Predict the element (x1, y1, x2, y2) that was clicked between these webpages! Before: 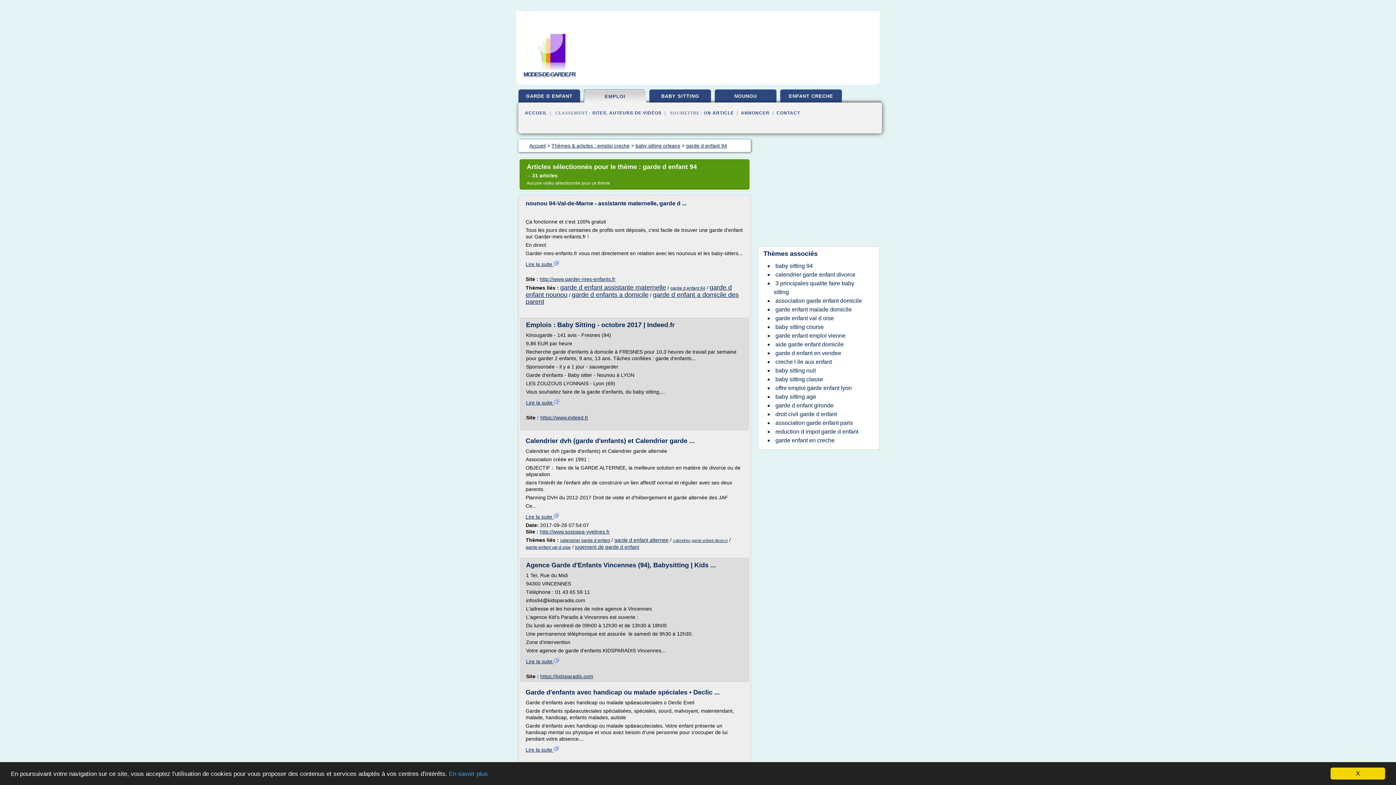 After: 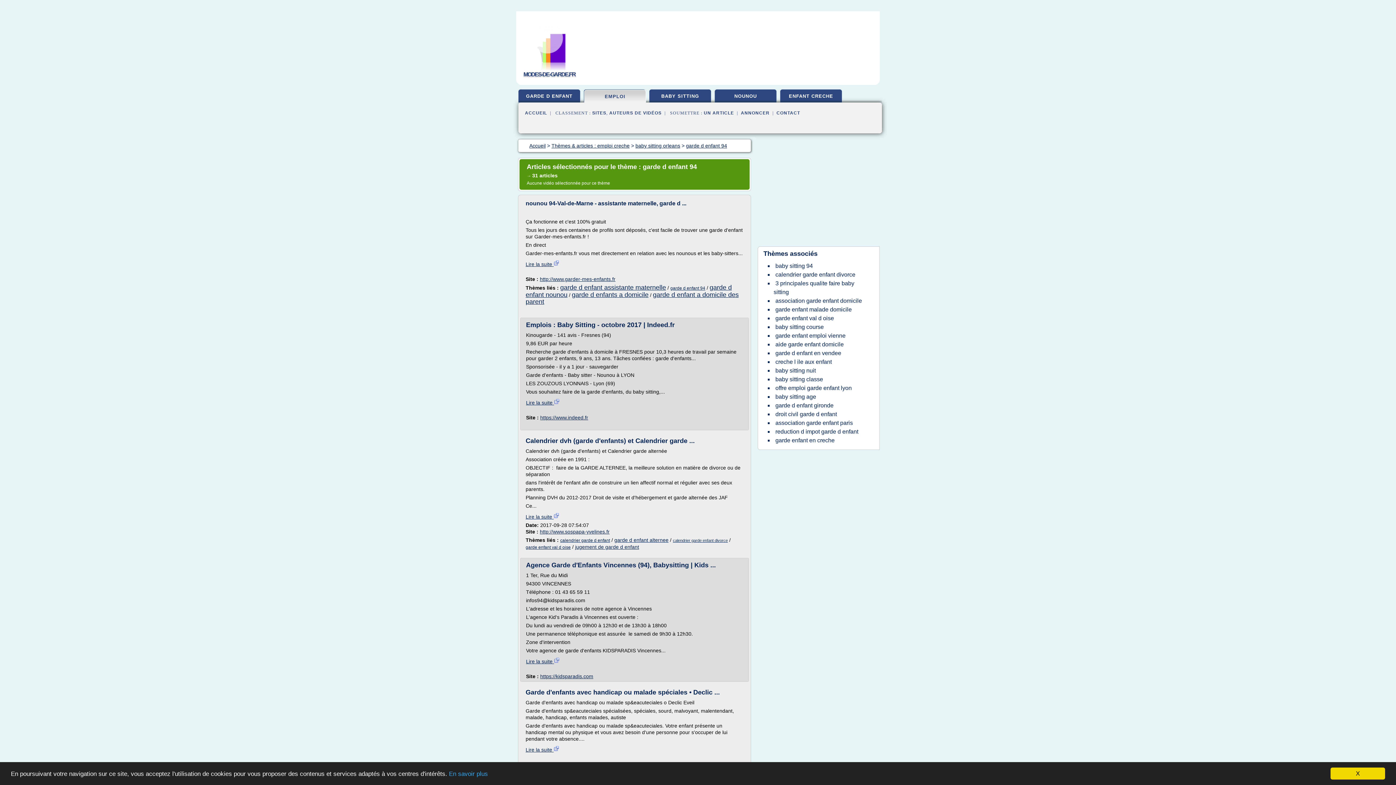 Action: label: Lire la suite  bbox: (525, 514, 559, 520)